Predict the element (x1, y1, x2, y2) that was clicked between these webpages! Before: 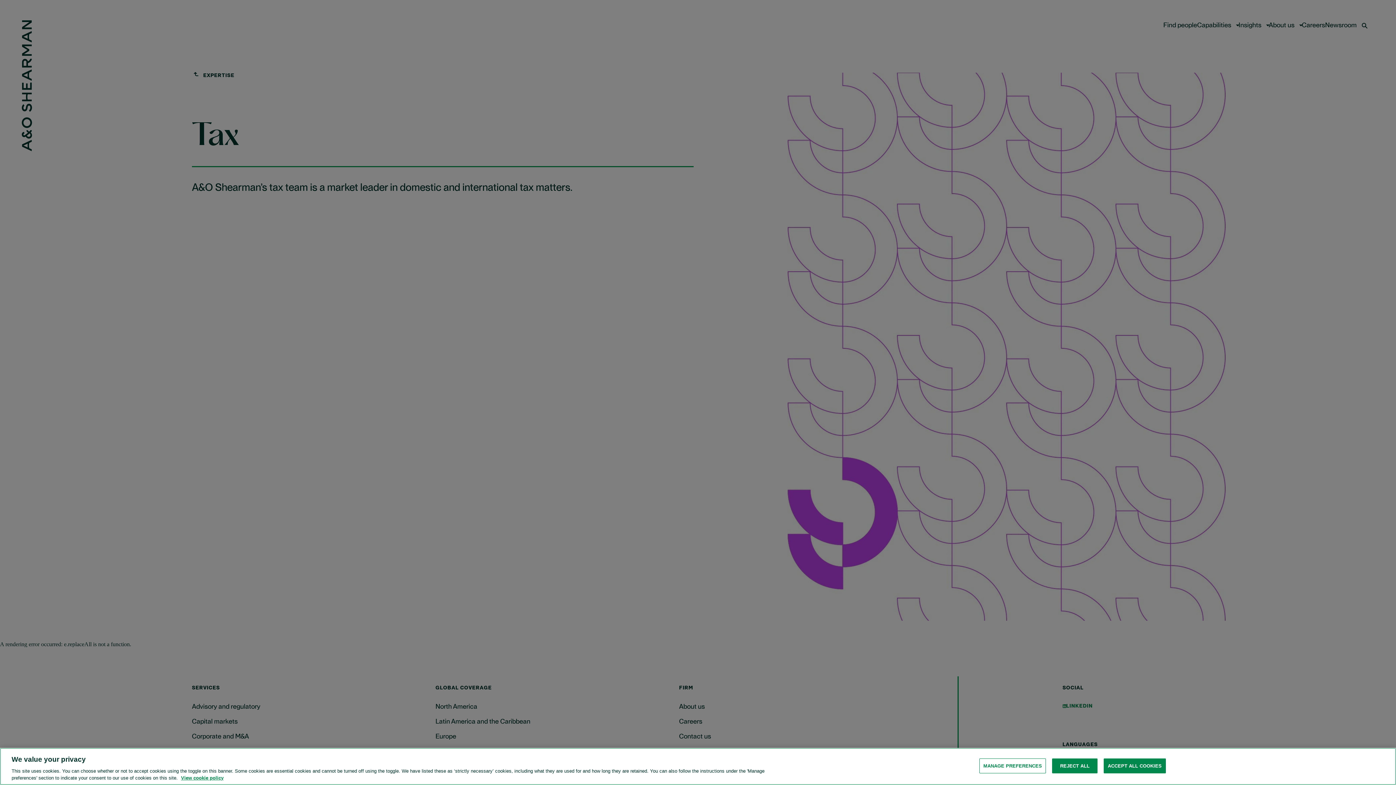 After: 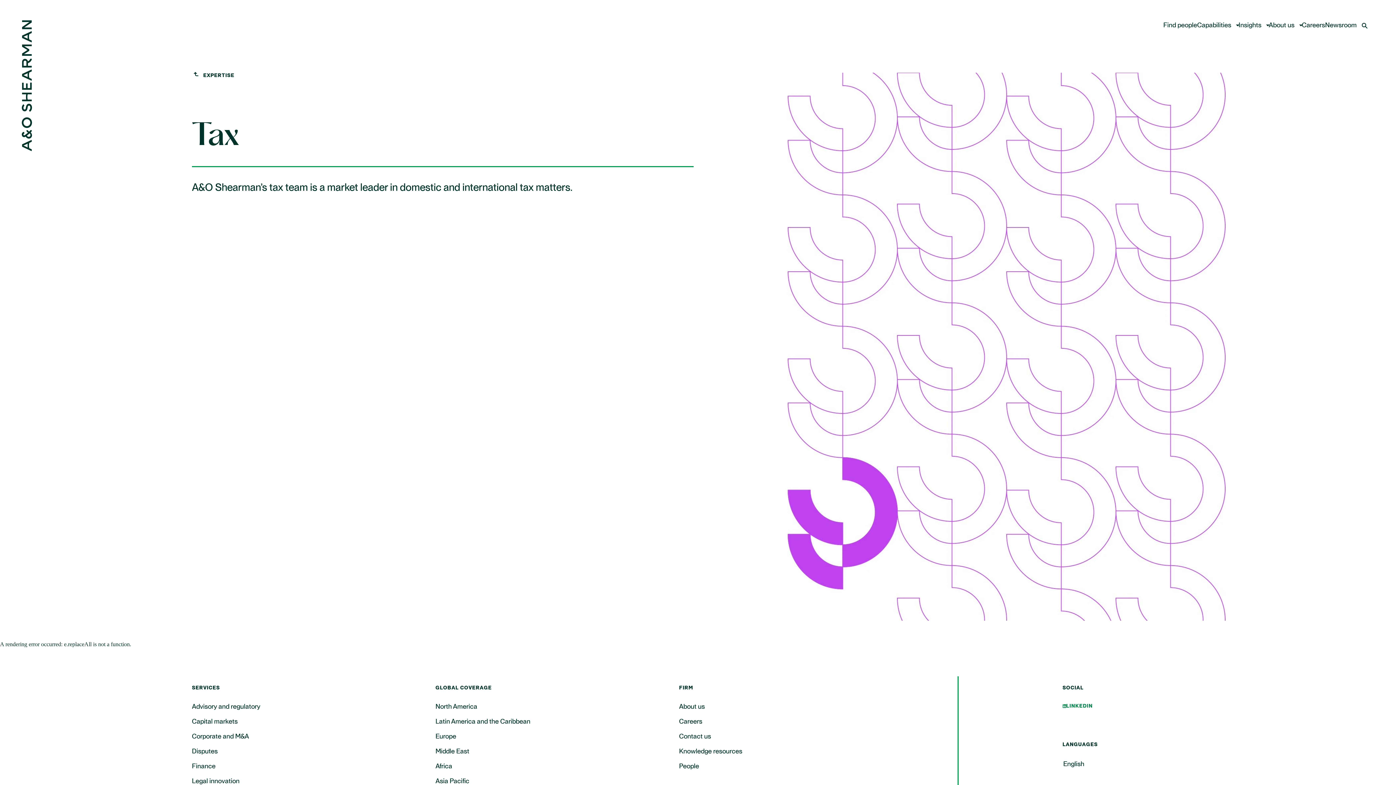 Action: label: ACCEPT ALL COOKIES bbox: (1104, 758, 1166, 773)